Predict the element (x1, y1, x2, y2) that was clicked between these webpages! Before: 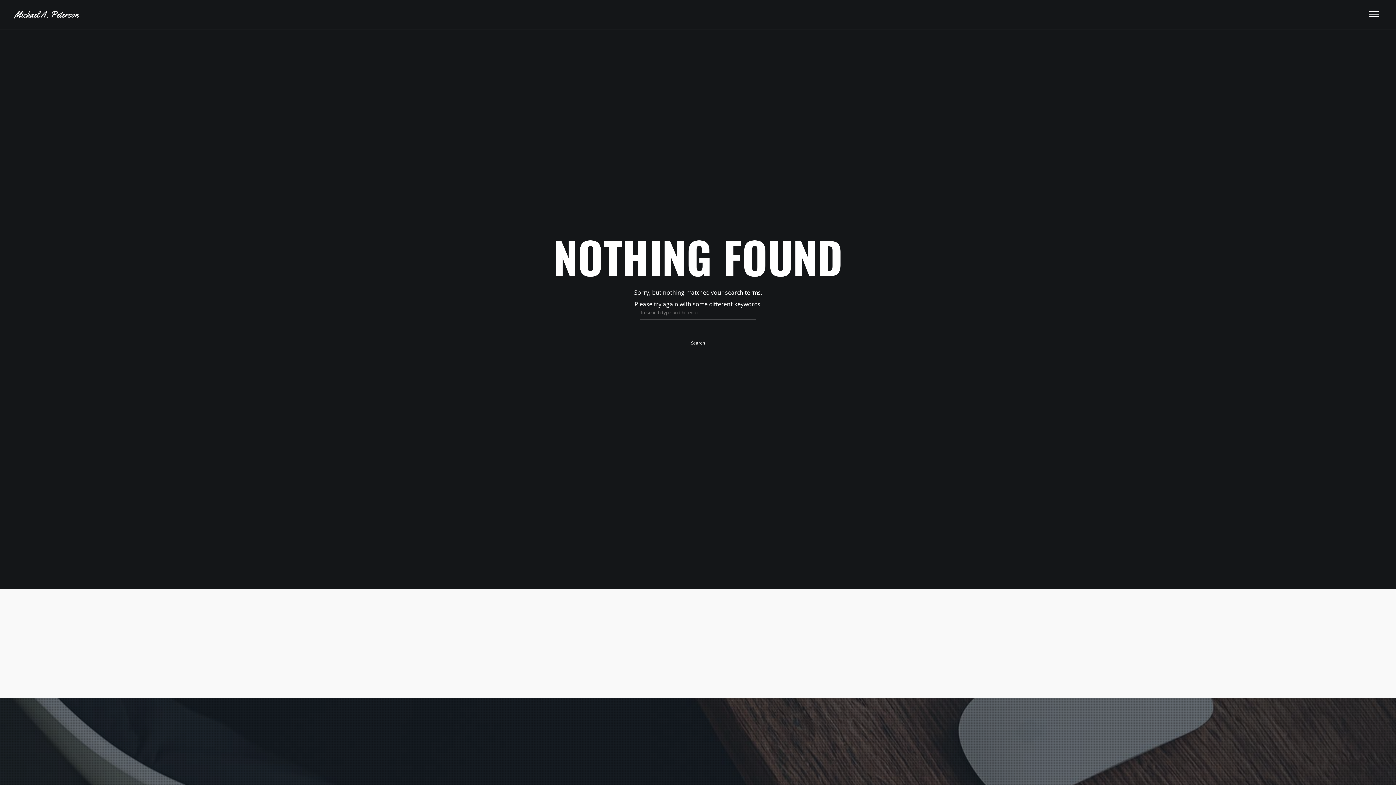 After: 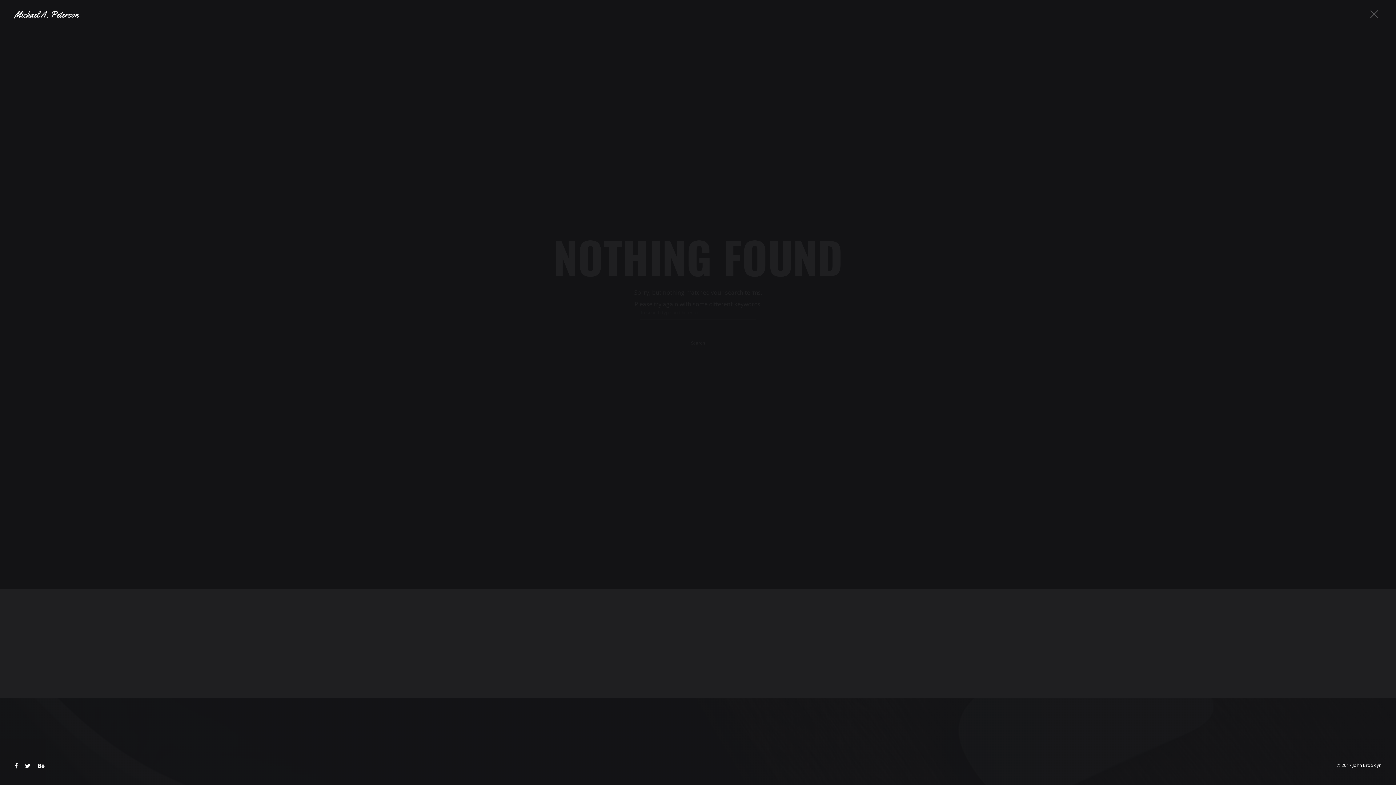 Action: bbox: (1367, 8, 1381, 20)